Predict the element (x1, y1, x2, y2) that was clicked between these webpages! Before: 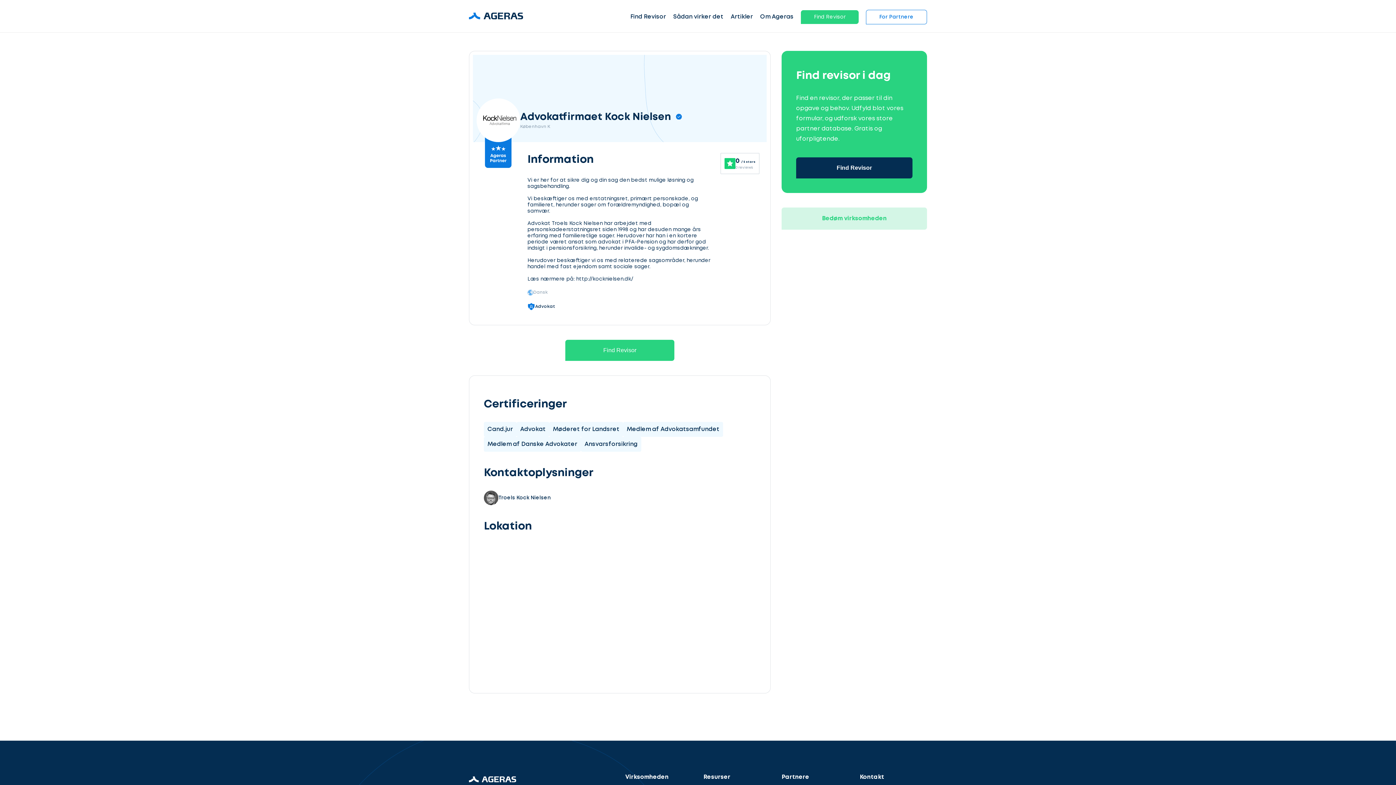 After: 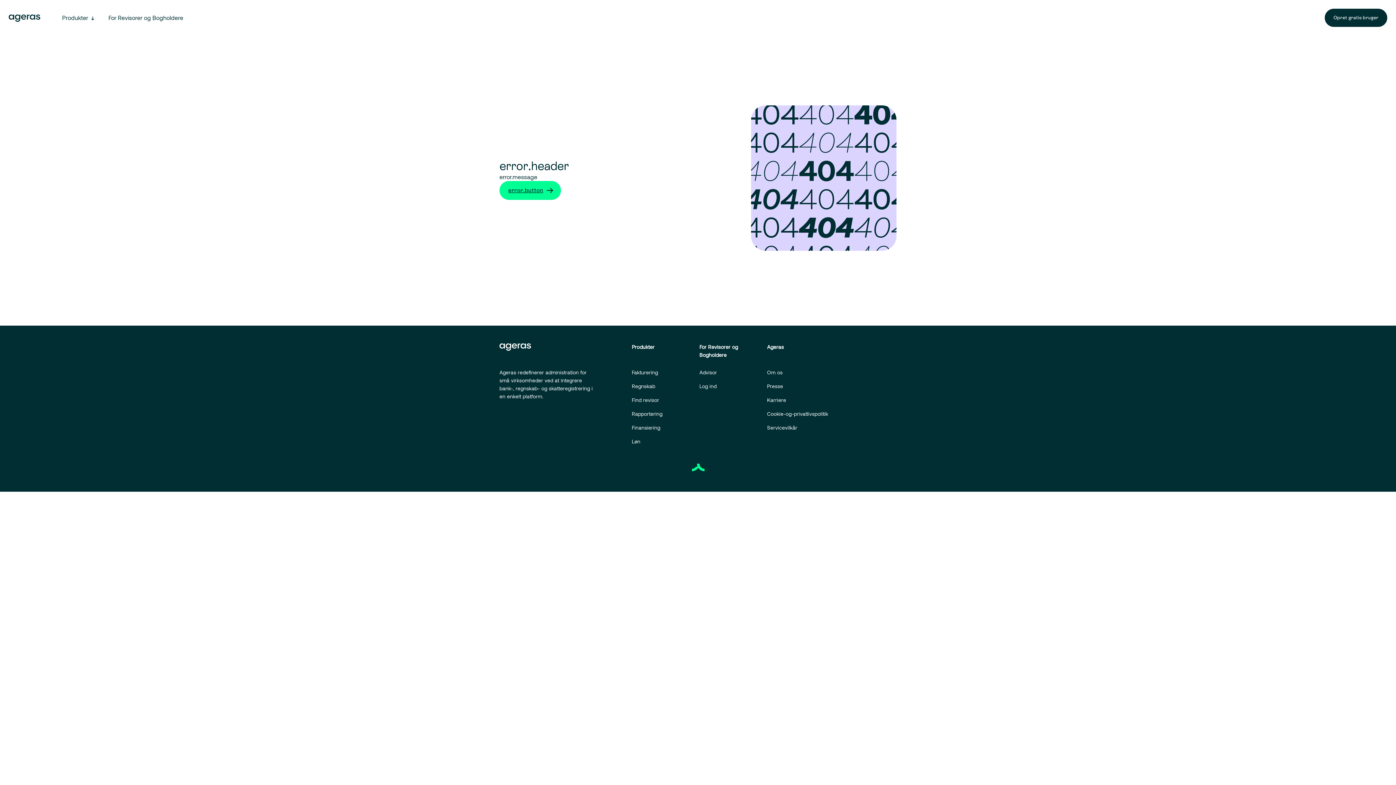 Action: label: For Partnere bbox: (866, 9, 927, 24)